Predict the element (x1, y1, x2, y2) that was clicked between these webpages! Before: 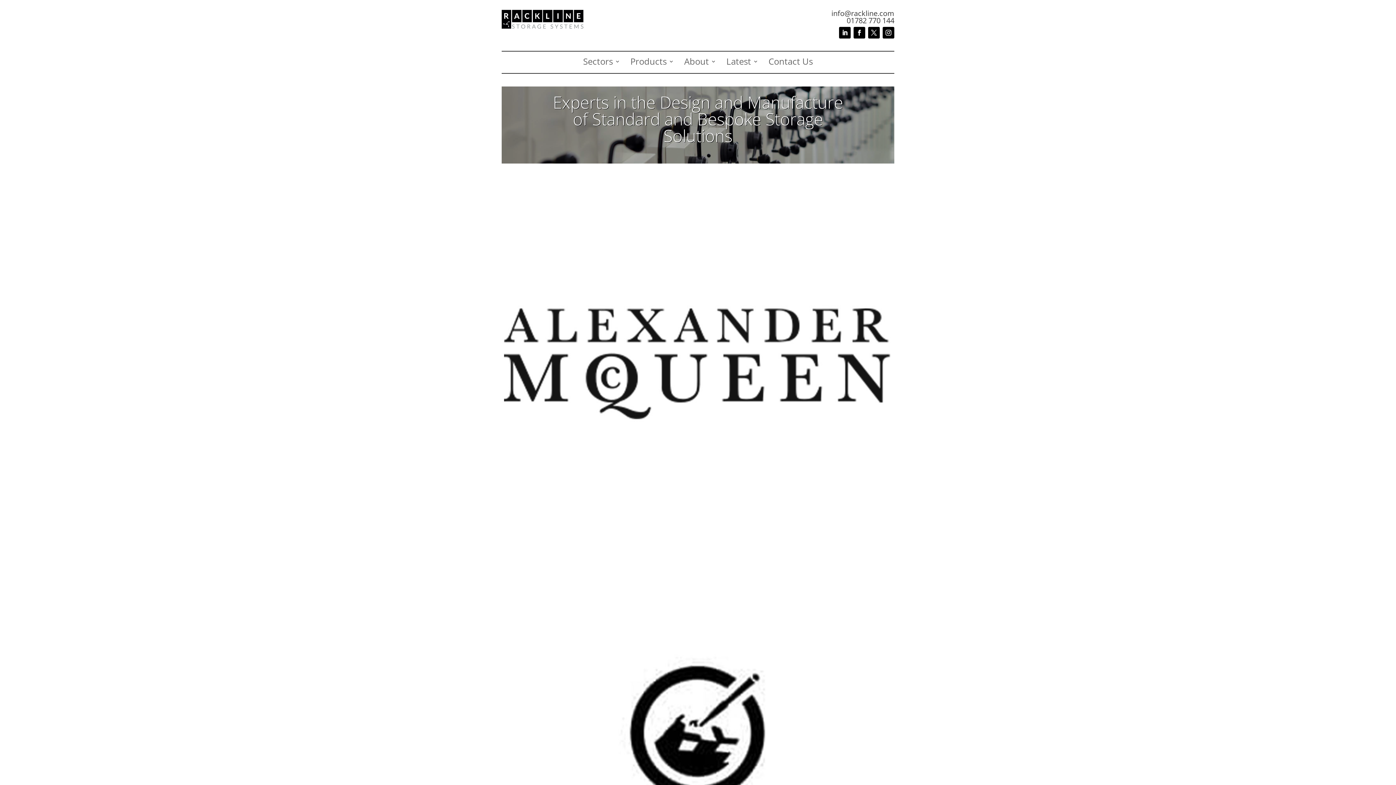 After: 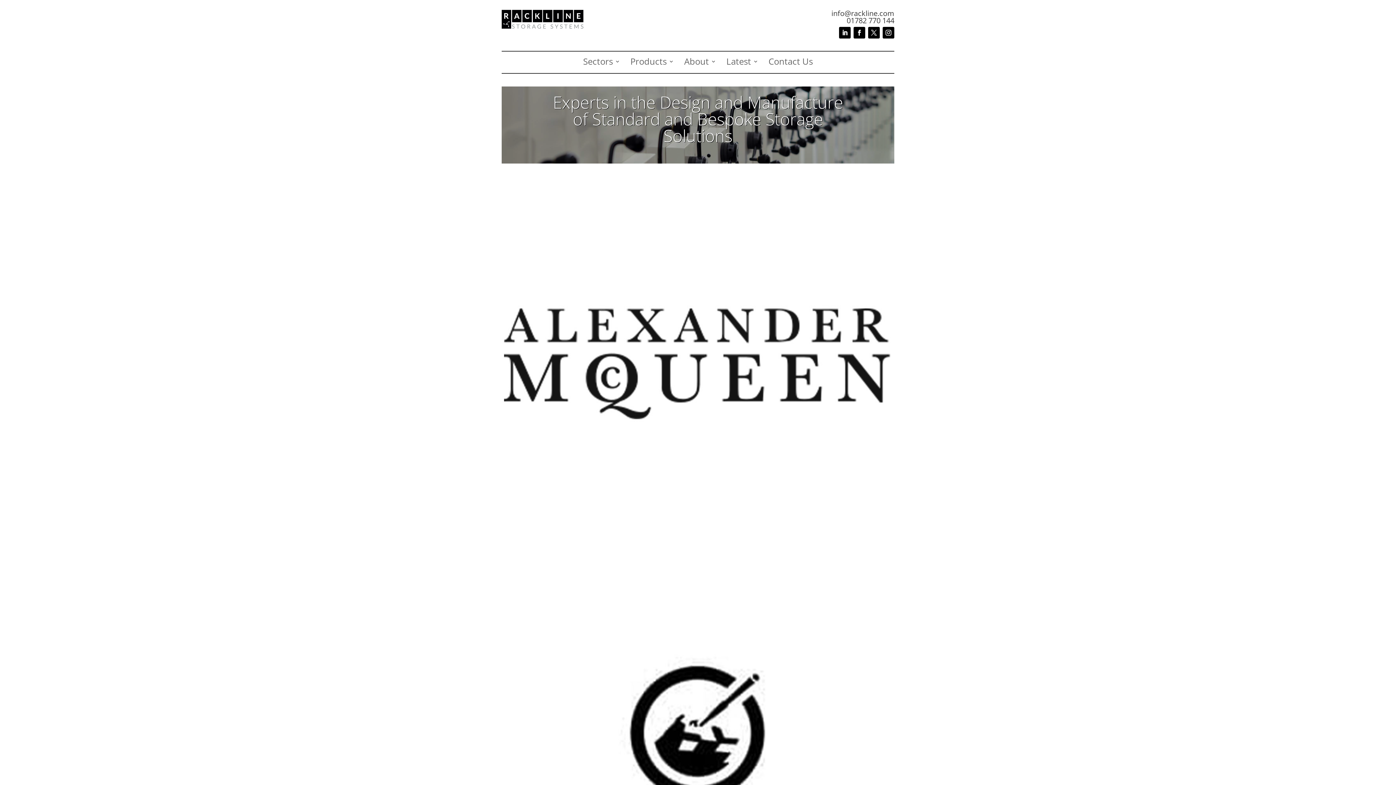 Action: bbox: (501, 23, 583, 30)